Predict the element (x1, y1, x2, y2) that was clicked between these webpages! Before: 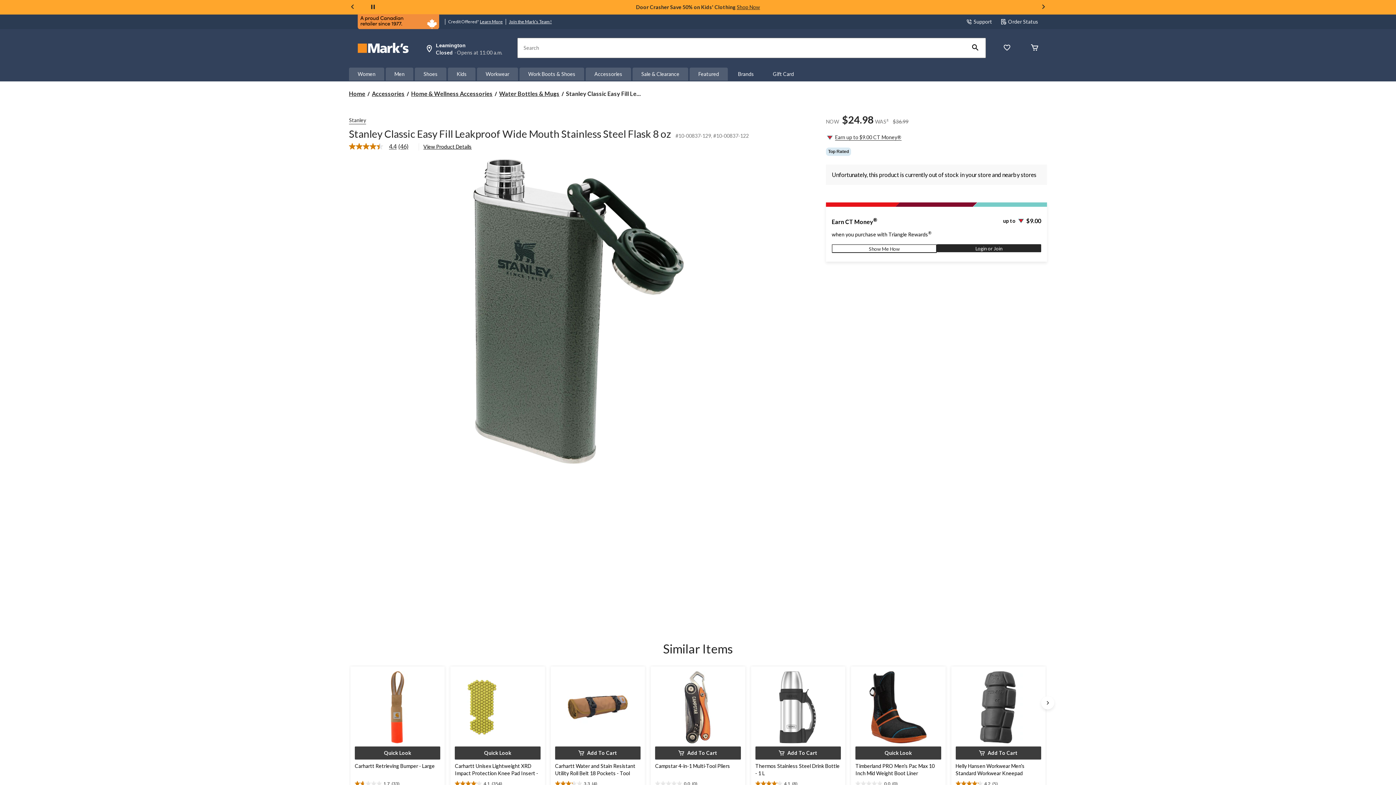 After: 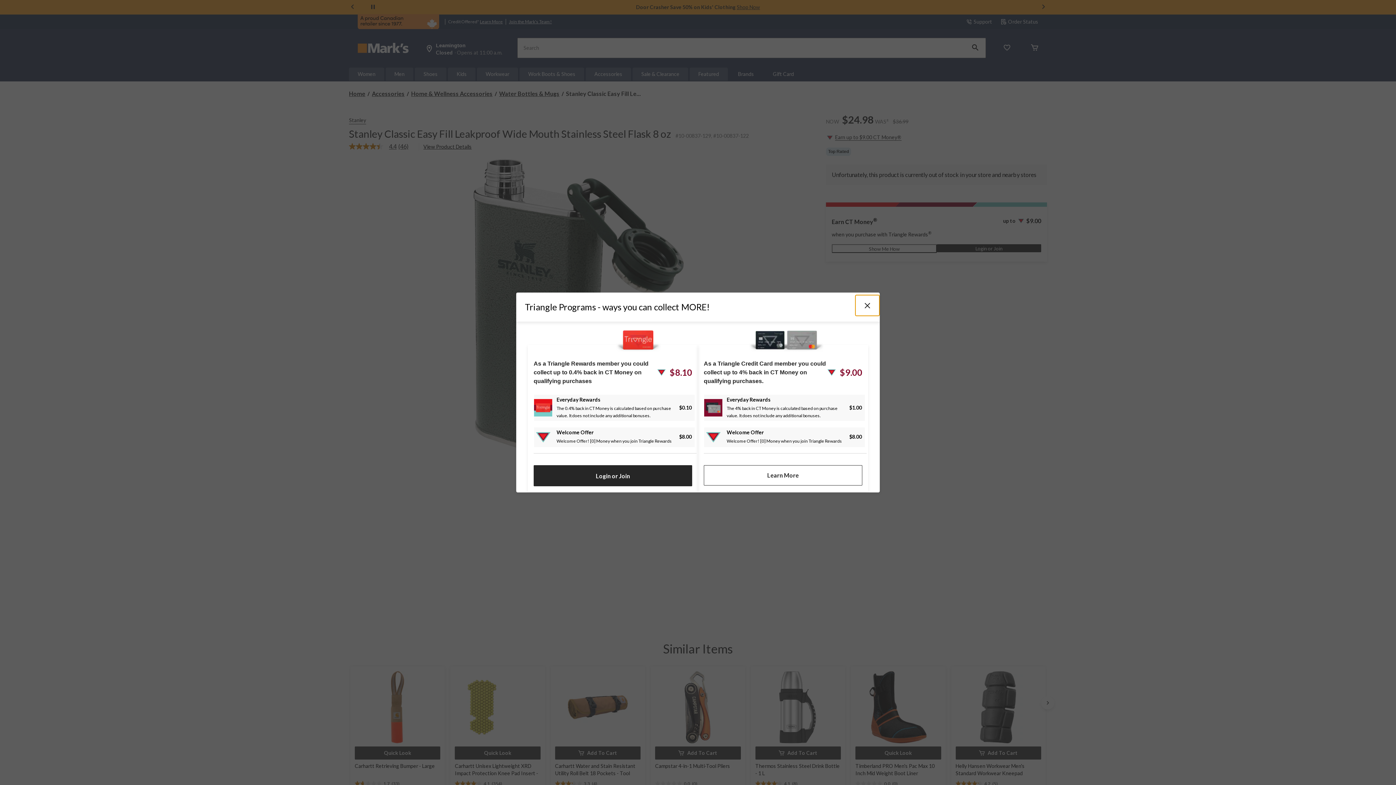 Action: bbox: (832, 386, 936, 395) label: Show Me How